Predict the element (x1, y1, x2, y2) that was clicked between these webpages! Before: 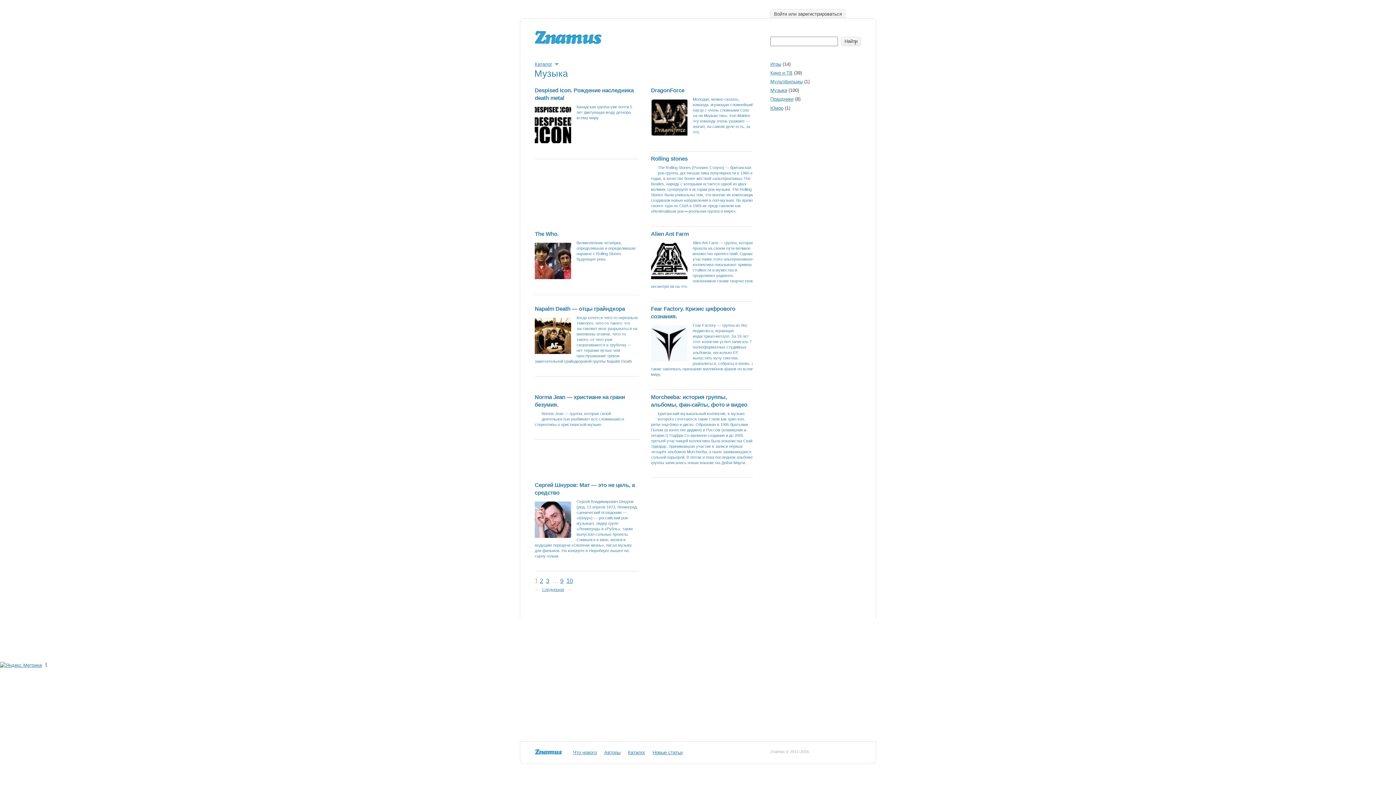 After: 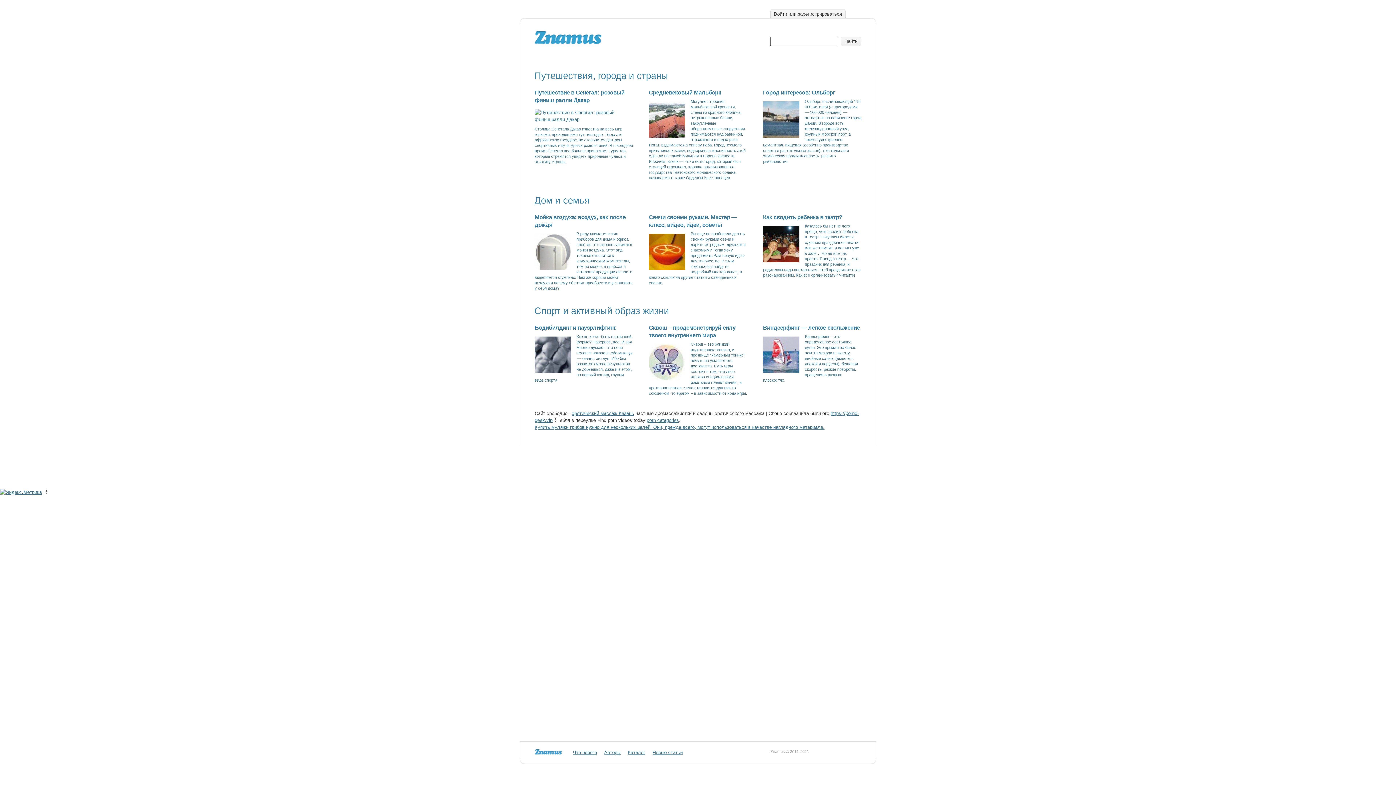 Action: label: Morcheeba: история группы, альбомы, фан-сайты, фото и видео bbox: (651, 393, 754, 408)